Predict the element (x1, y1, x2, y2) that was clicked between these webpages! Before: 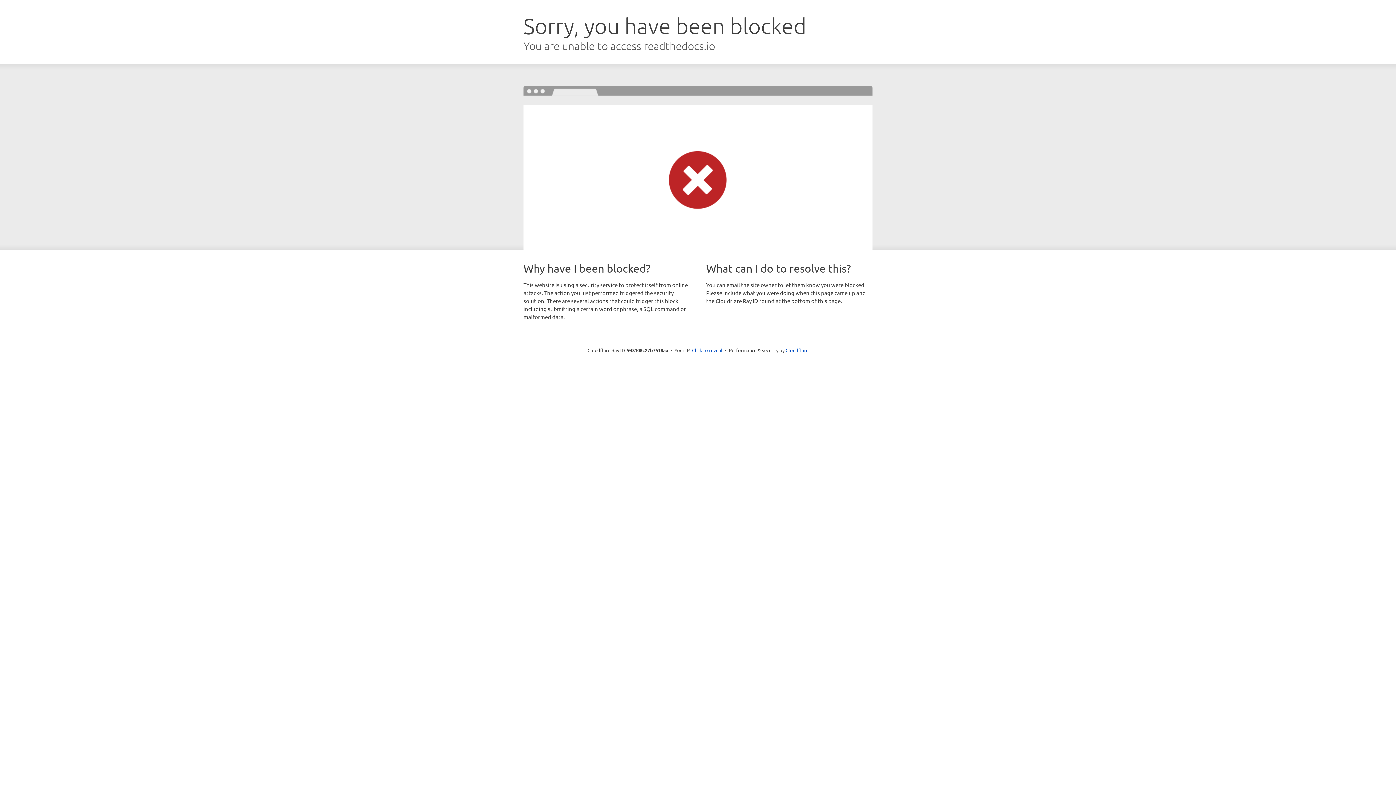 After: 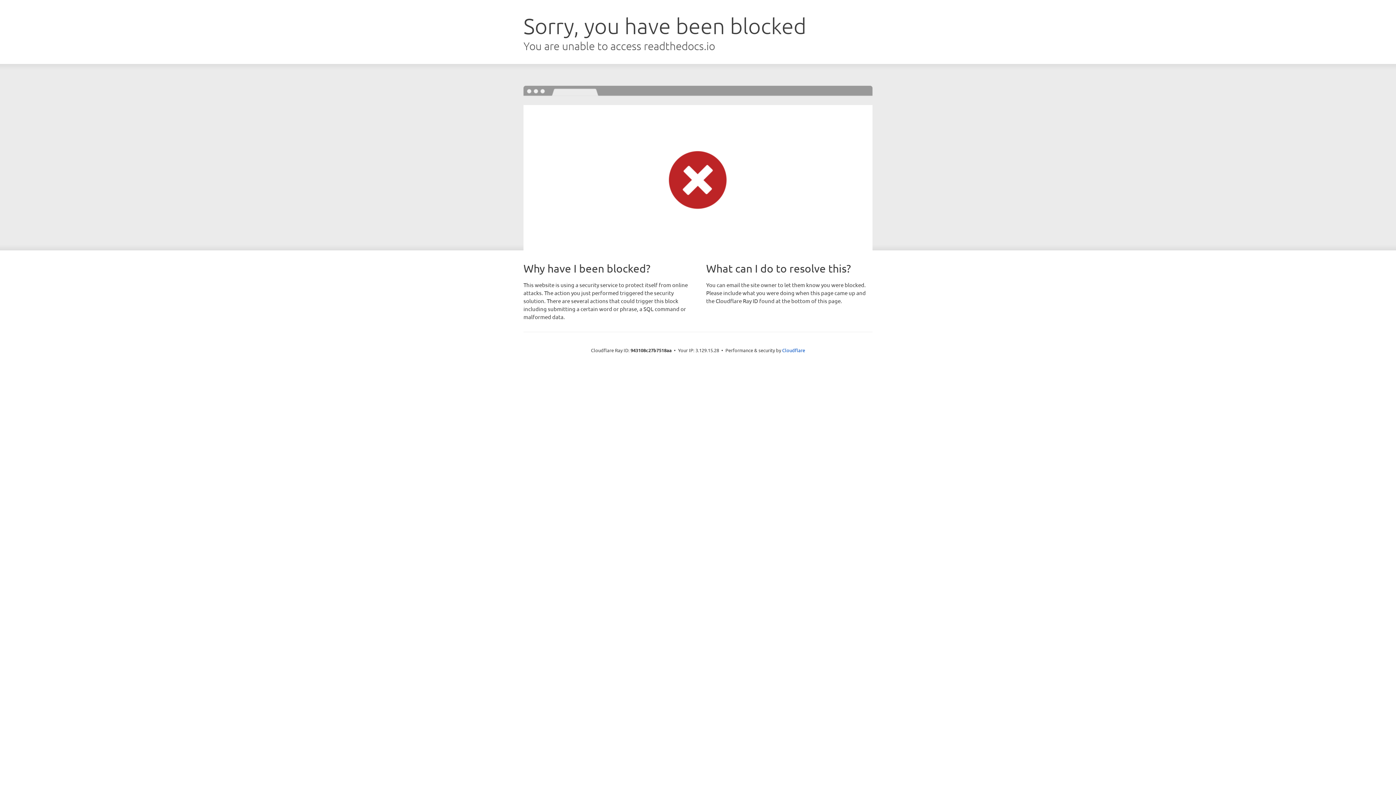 Action: label: Click to reveal bbox: (692, 346, 722, 353)